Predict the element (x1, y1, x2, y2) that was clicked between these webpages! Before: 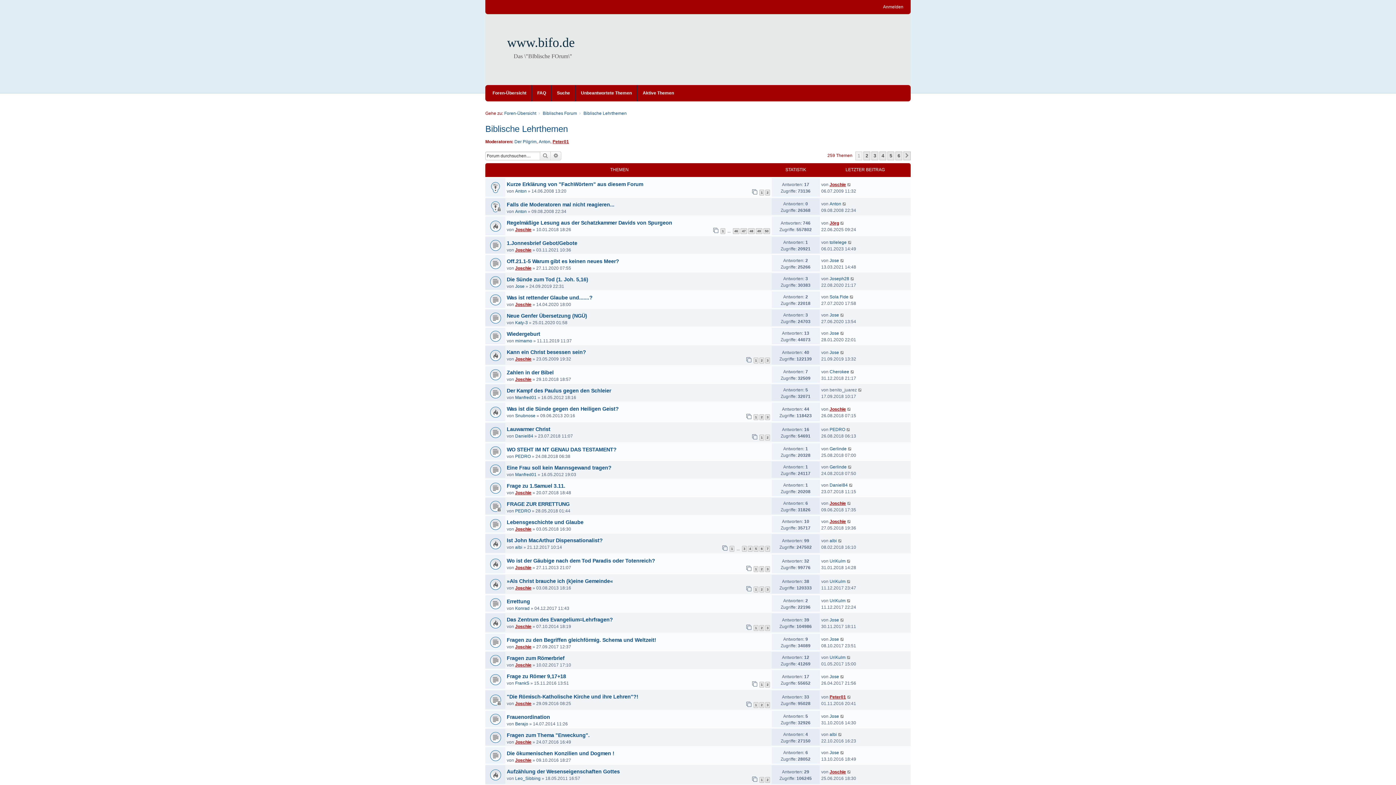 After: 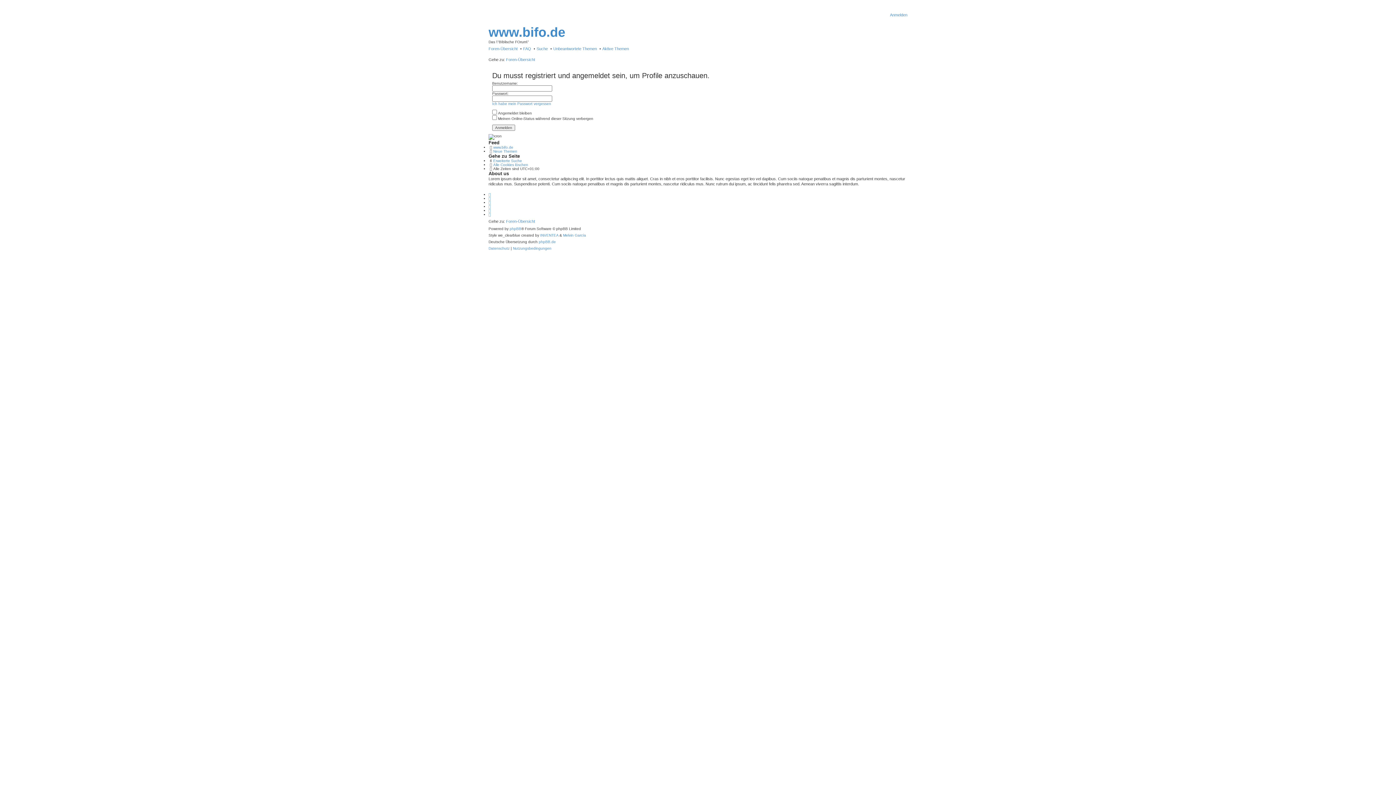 Action: label: Anton bbox: (515, 188, 526, 194)